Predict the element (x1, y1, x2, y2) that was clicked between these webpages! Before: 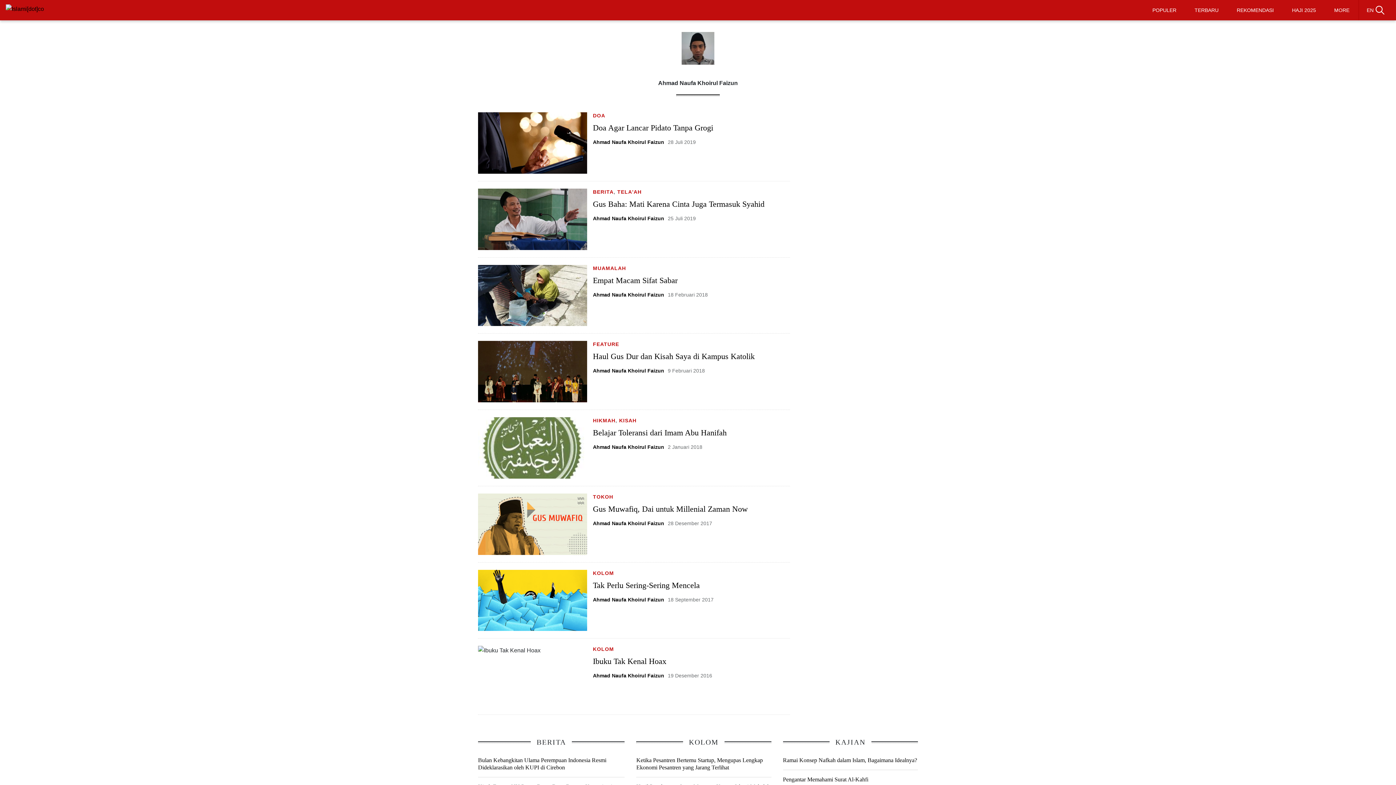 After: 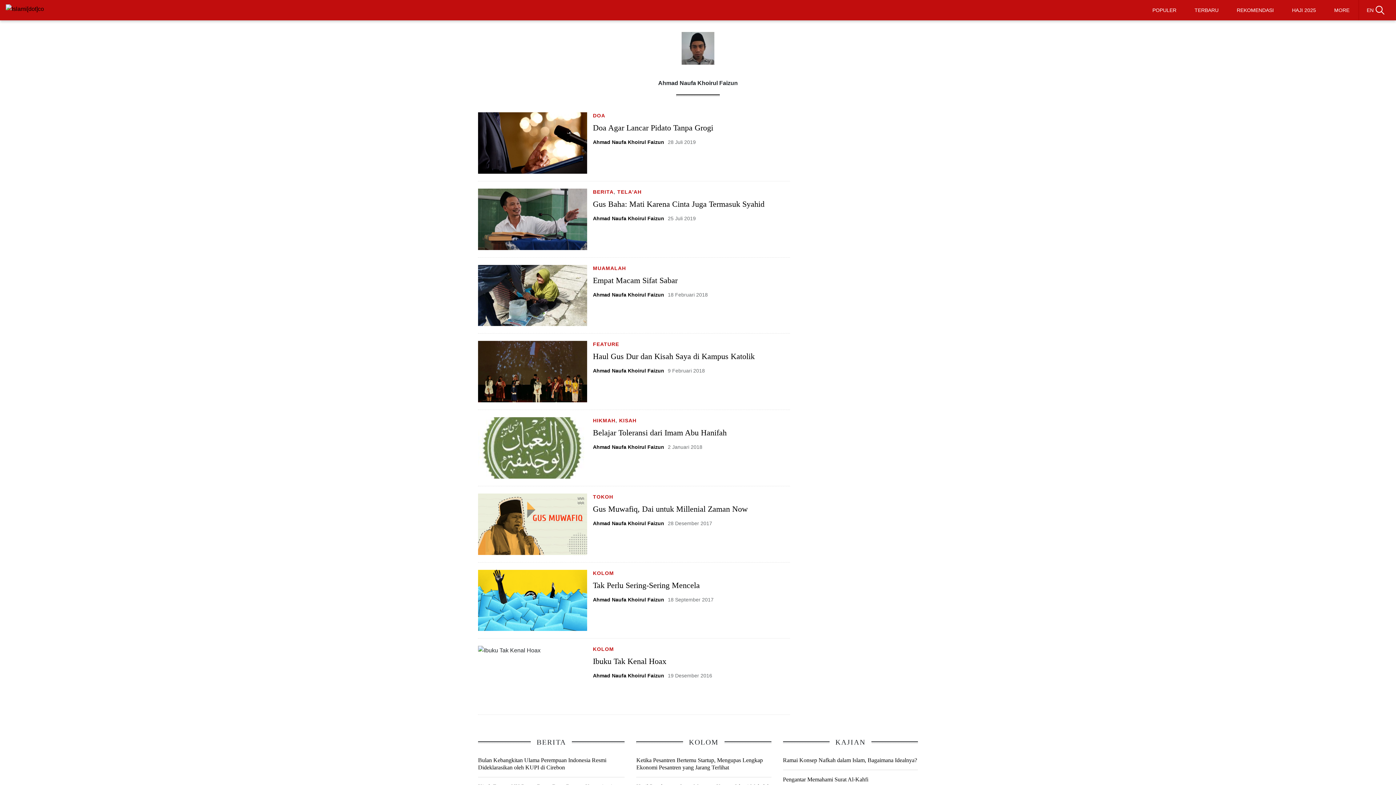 Action: label: Ahmad Naufa Khoirul Faizun bbox: (593, 444, 664, 450)